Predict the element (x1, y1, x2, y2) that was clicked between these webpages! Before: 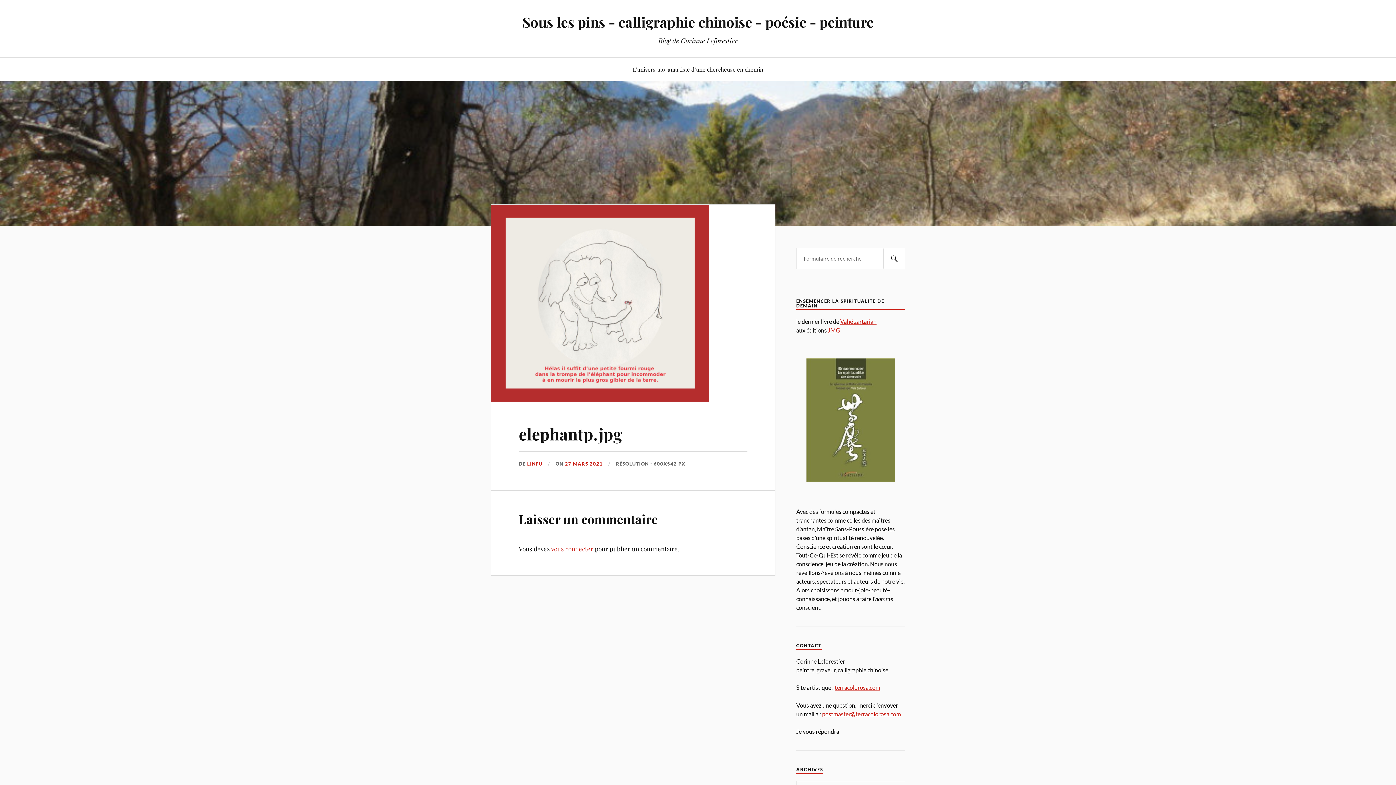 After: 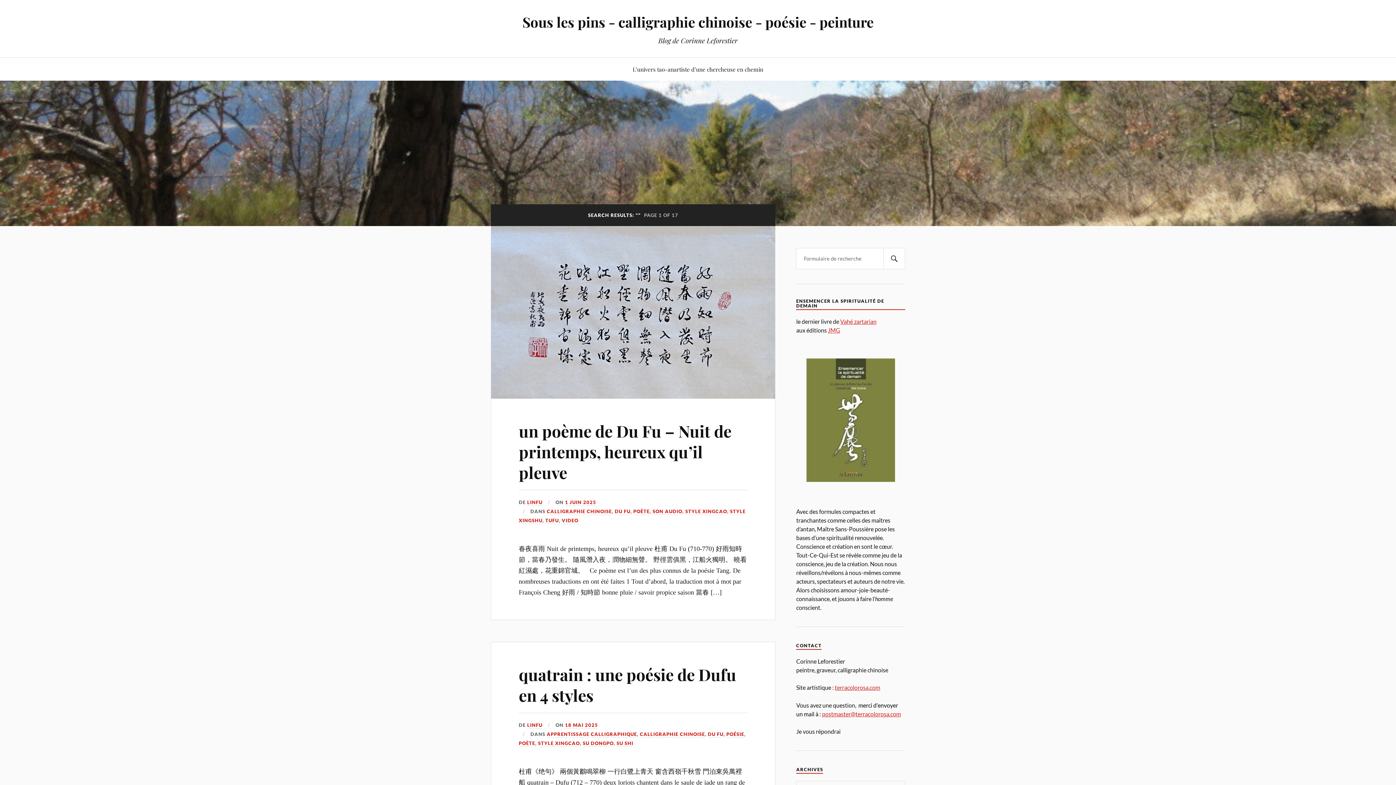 Action: label: SEARCH bbox: (883, 248, 905, 269)